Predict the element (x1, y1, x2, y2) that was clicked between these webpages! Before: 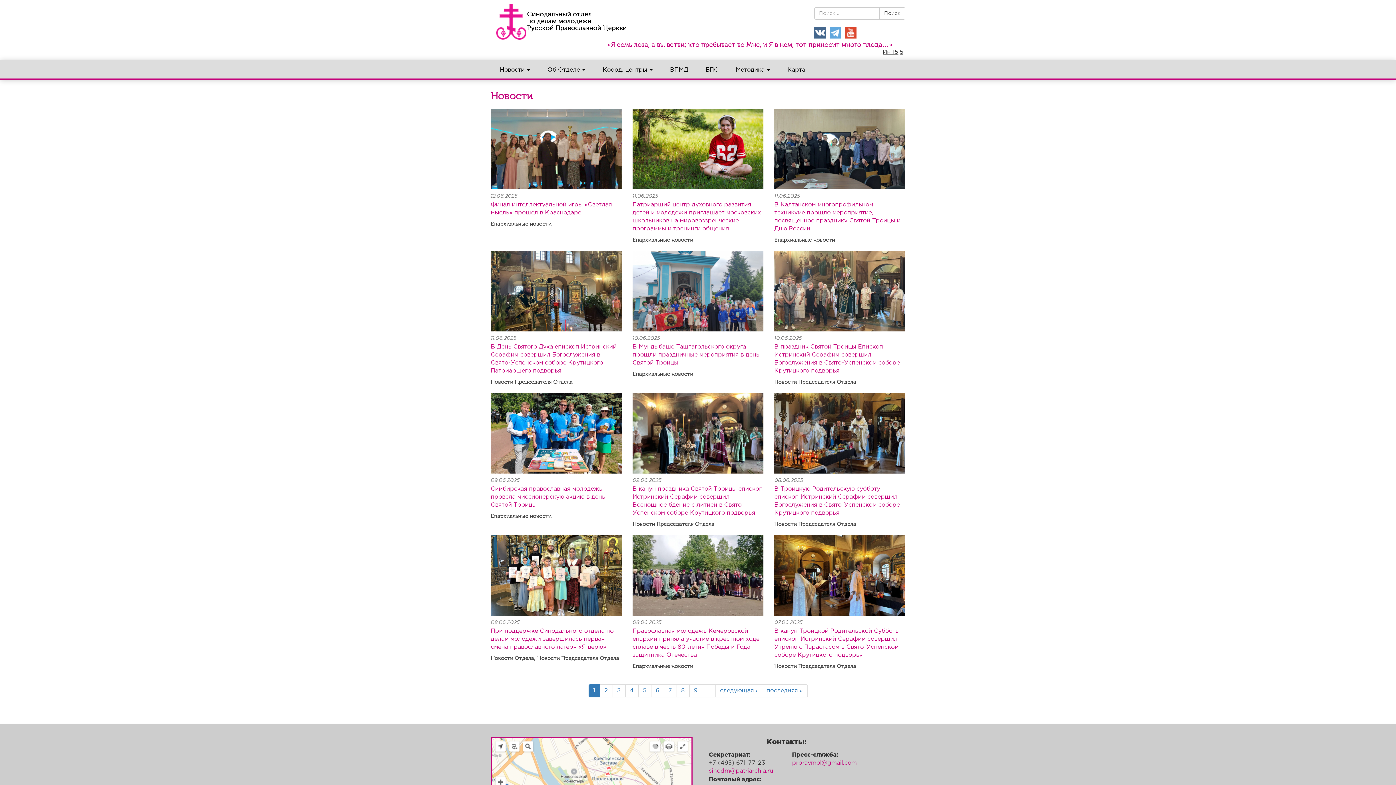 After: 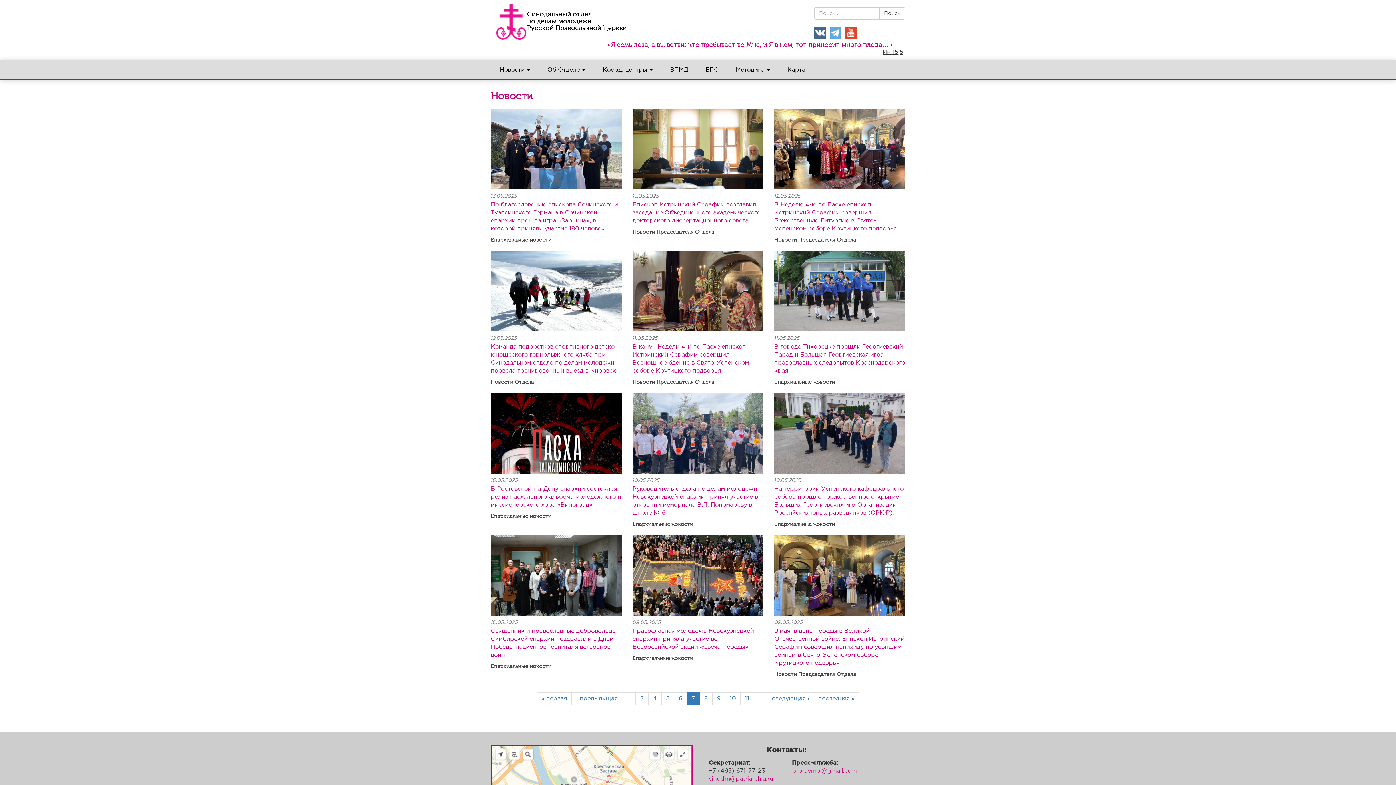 Action: bbox: (663, 684, 676, 697) label: 7